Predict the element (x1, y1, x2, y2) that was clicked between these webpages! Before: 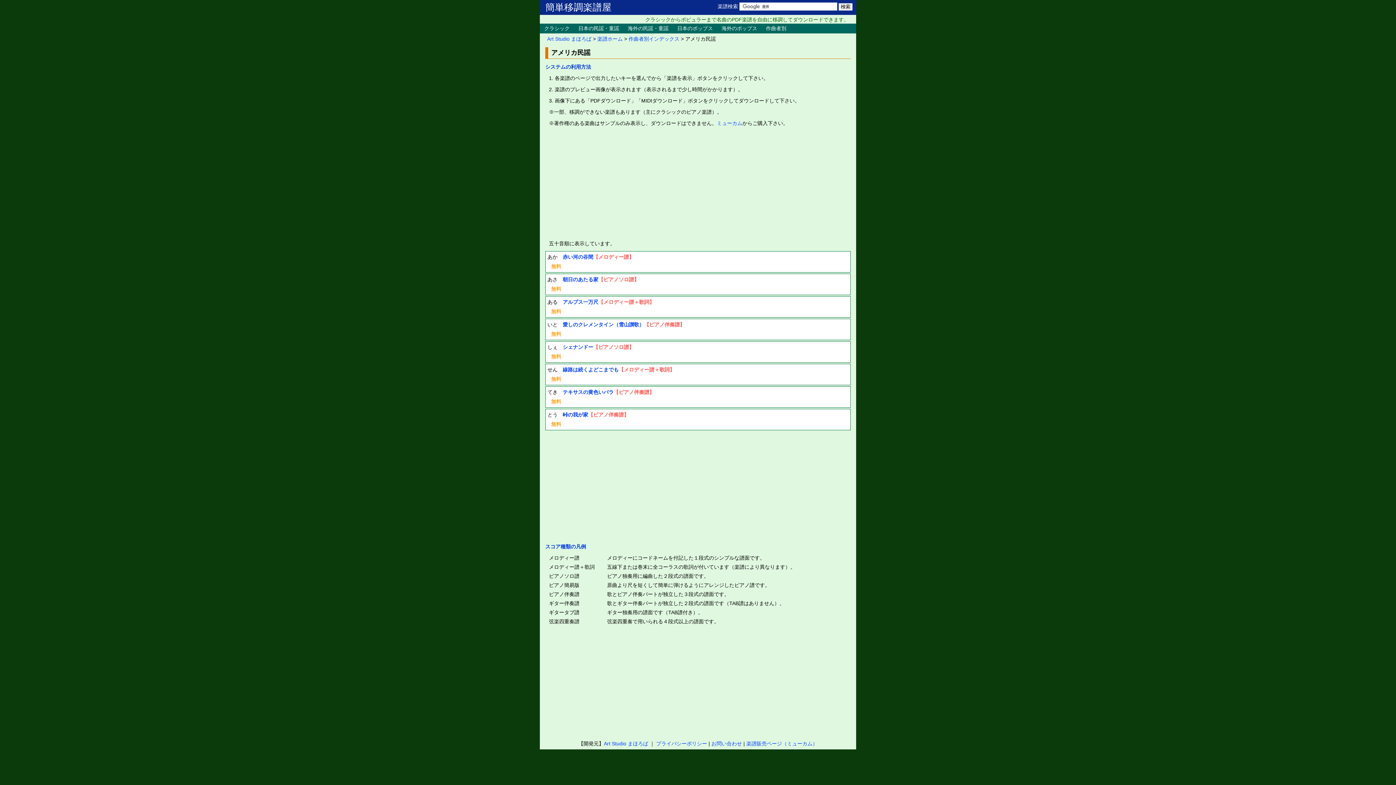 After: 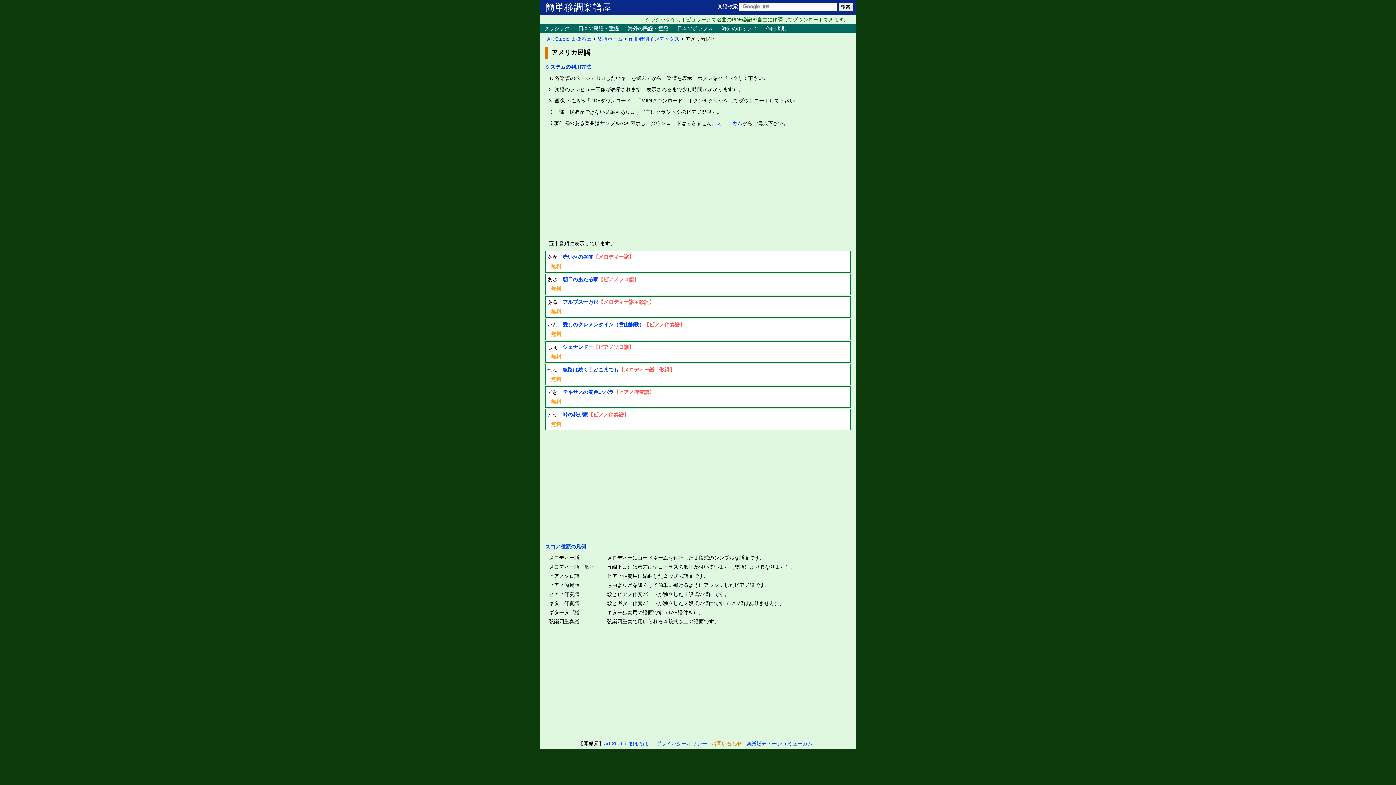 Action: bbox: (711, 741, 742, 746) label: お問い合わせ